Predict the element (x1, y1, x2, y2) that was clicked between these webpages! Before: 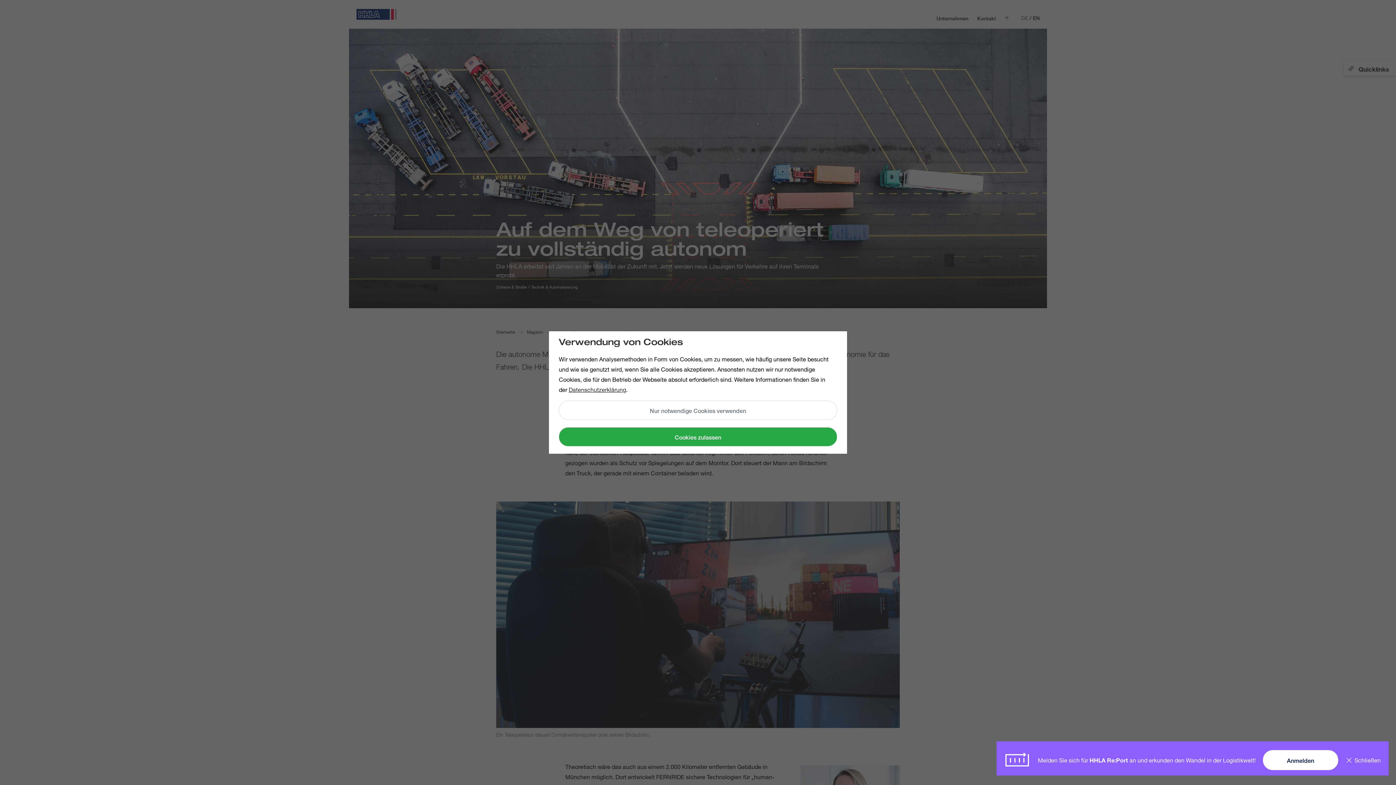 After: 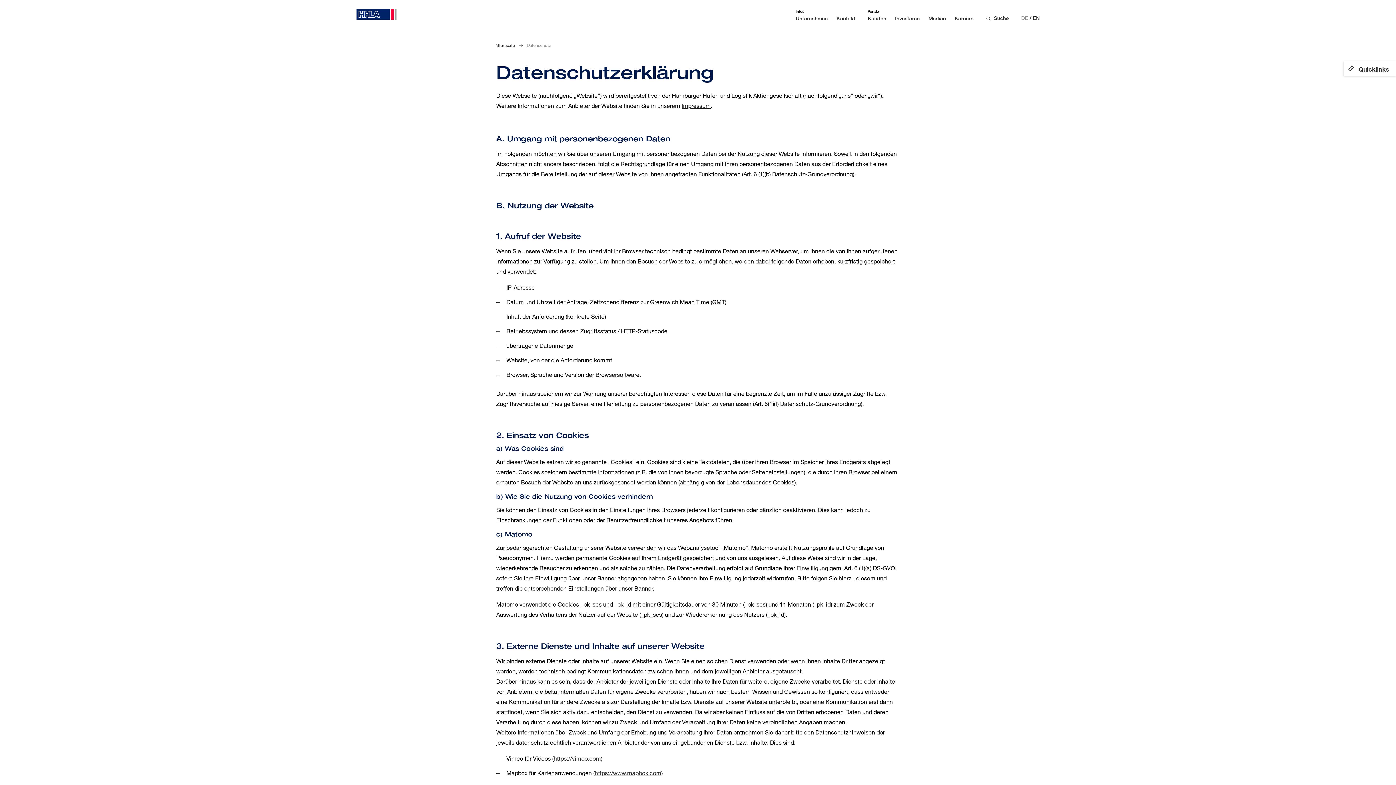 Action: bbox: (568, 386, 626, 393) label: Datenschutzerklärung